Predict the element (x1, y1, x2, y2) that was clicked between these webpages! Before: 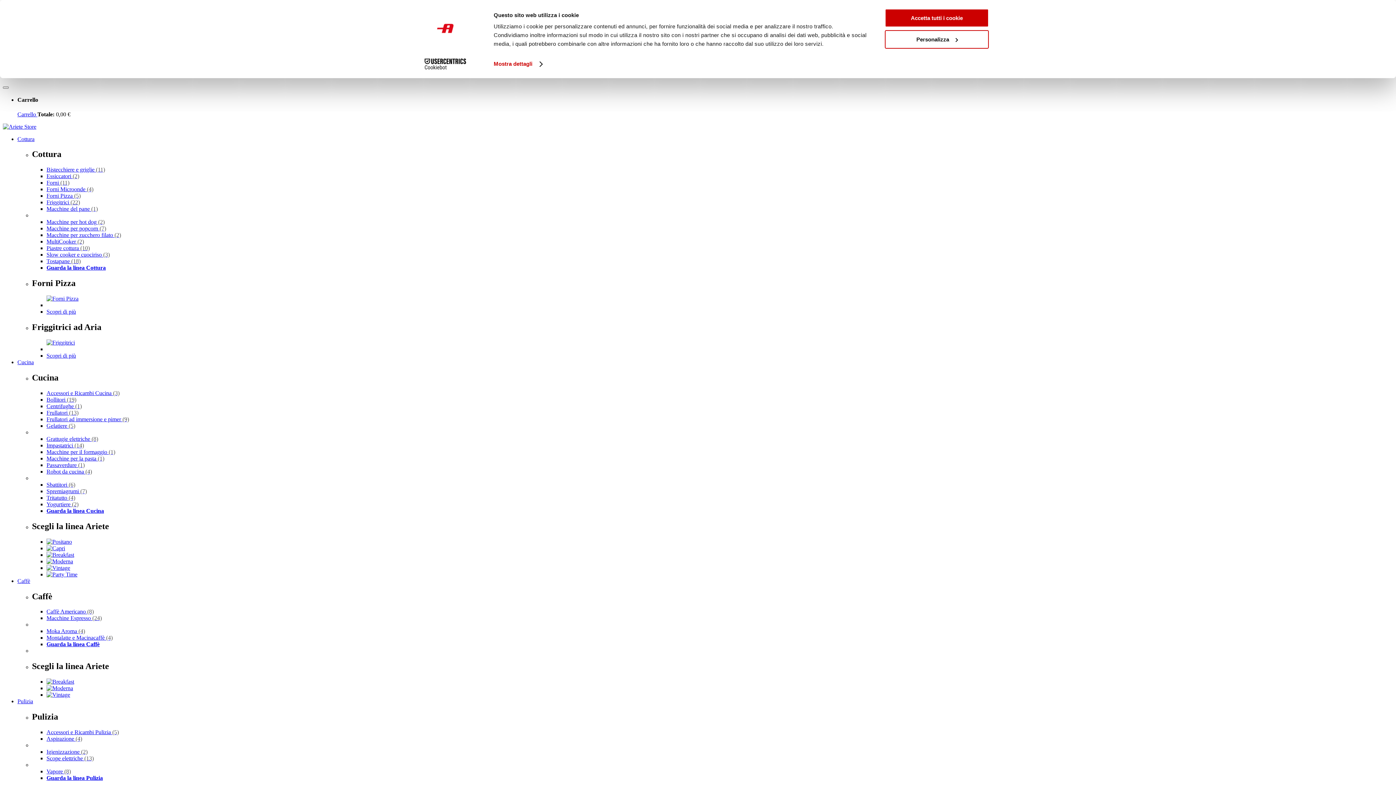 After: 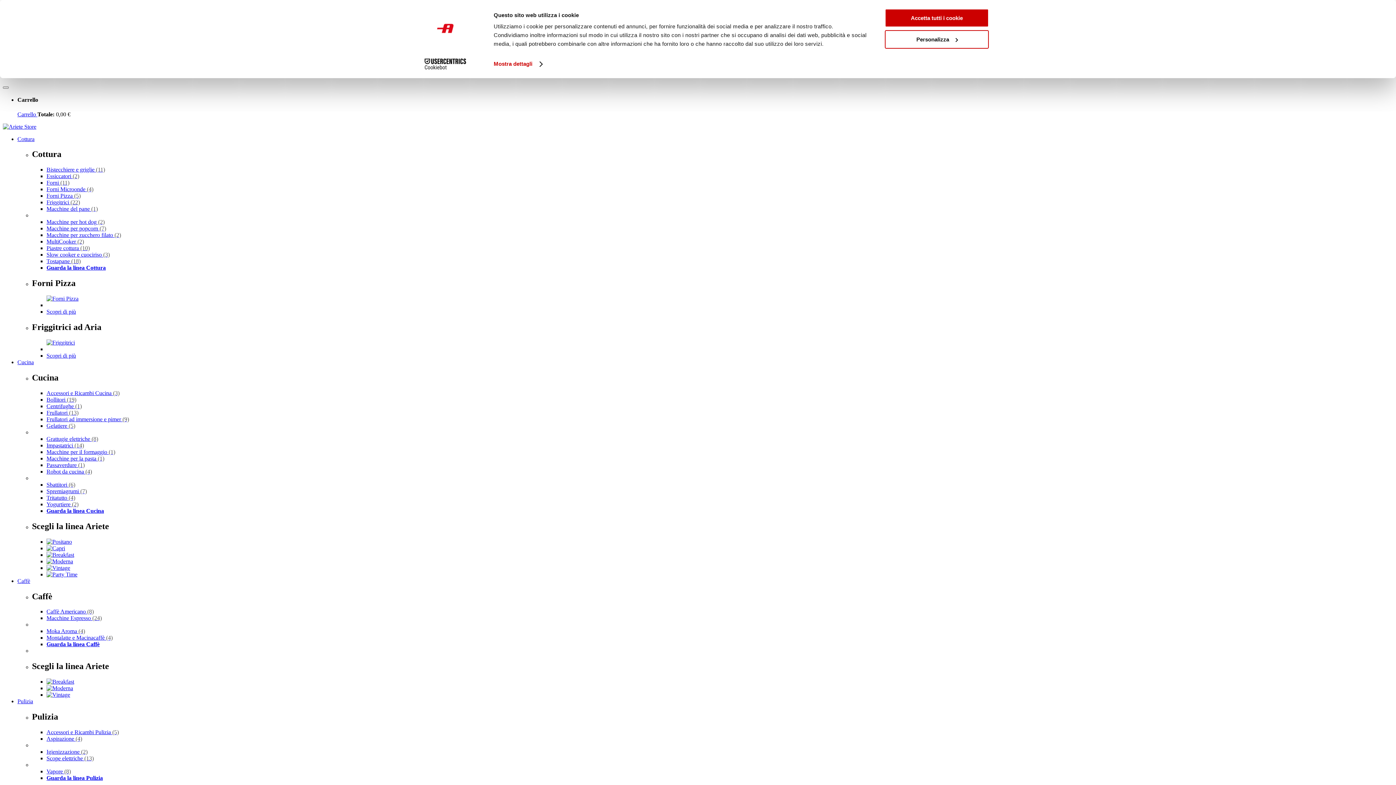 Action: label: Guarda la linea Cottura bbox: (46, 264, 105, 271)